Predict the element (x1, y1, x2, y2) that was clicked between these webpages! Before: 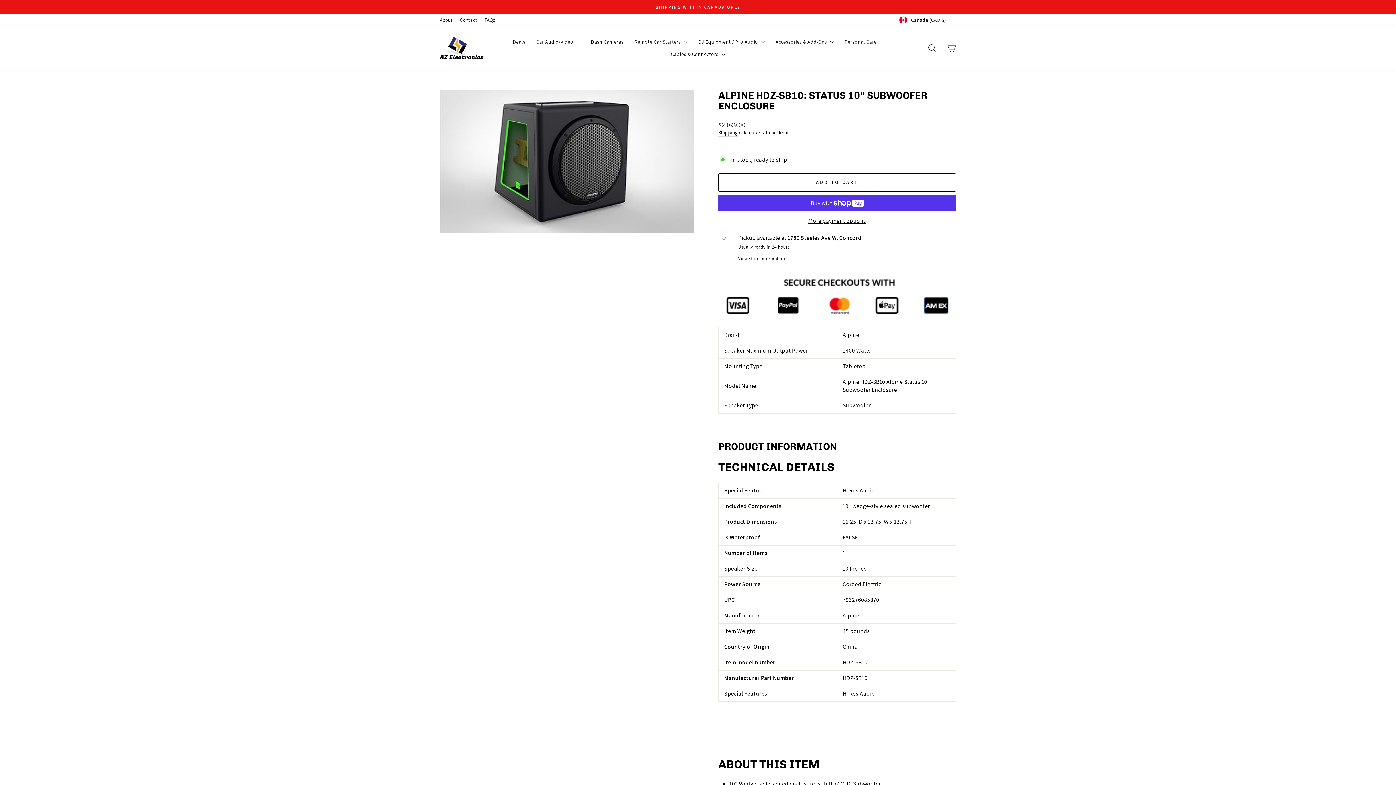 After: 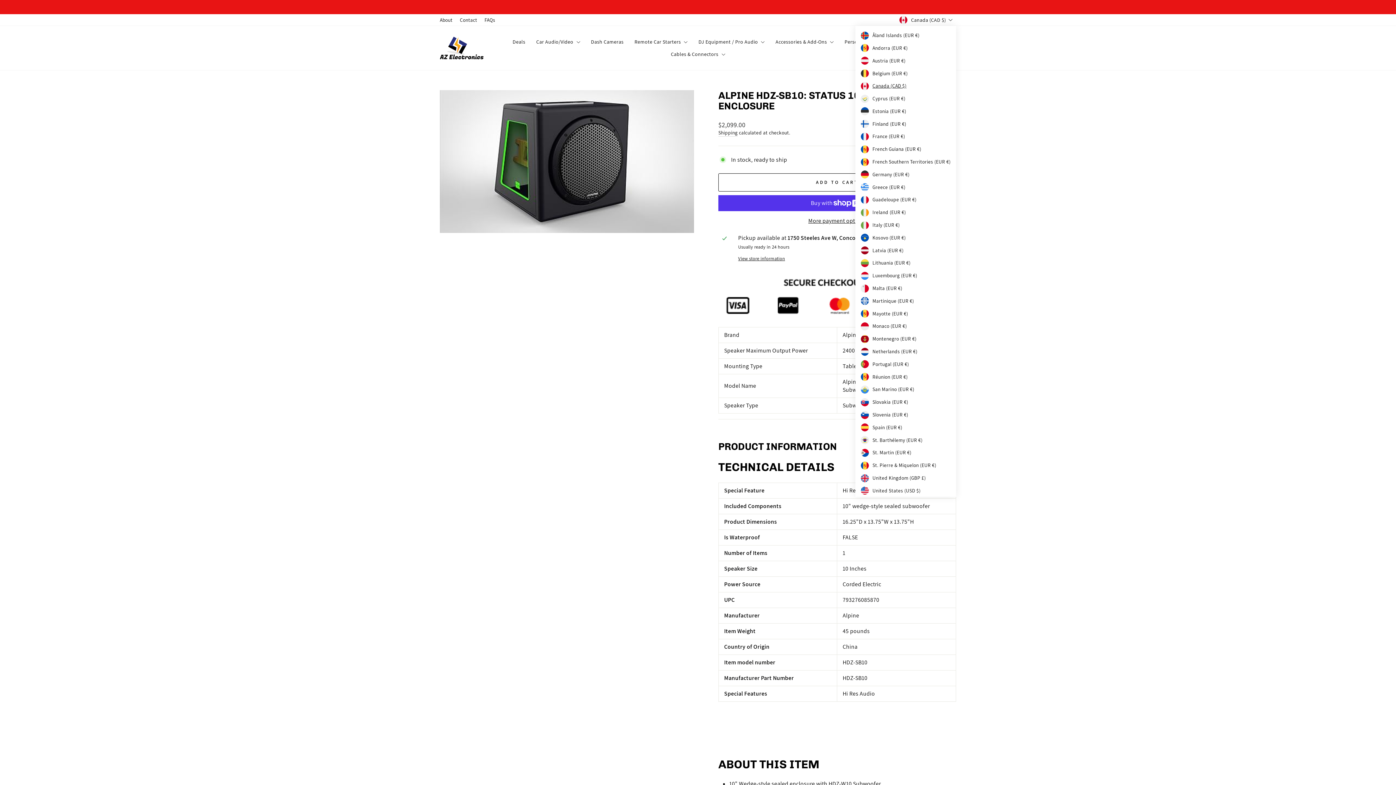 Action: label: Canada (CAD $) bbox: (897, 14, 956, 25)